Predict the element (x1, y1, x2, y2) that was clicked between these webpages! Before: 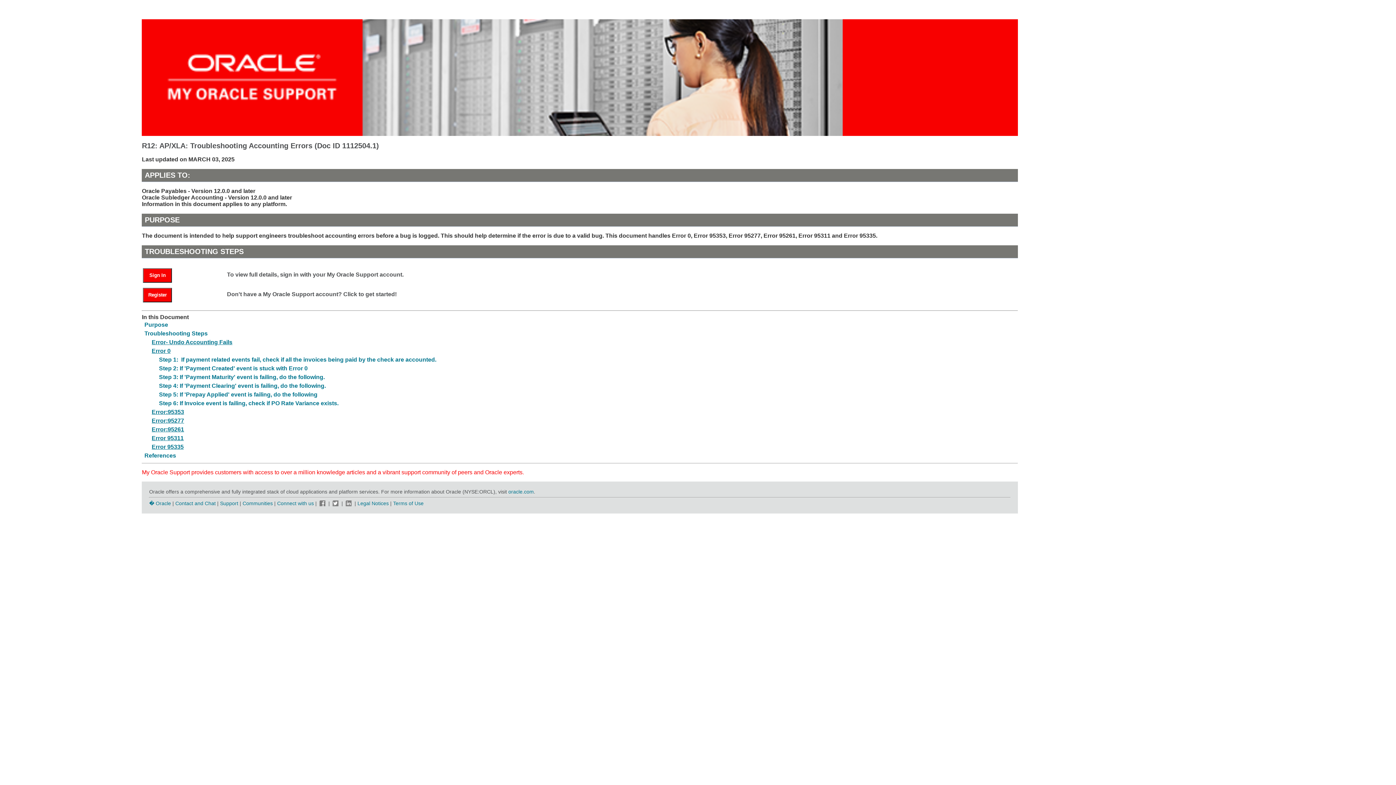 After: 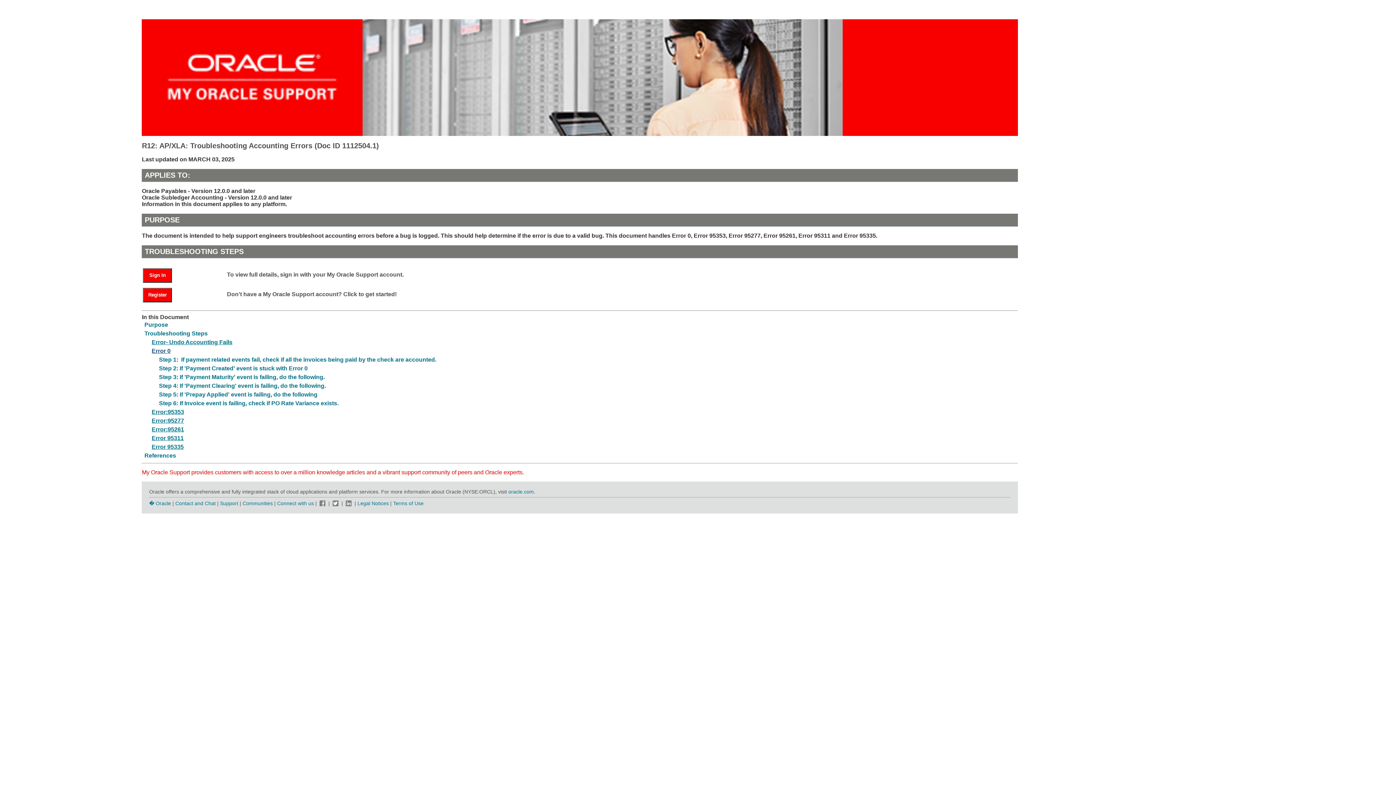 Action: bbox: (151, 347, 170, 354) label: Error 0